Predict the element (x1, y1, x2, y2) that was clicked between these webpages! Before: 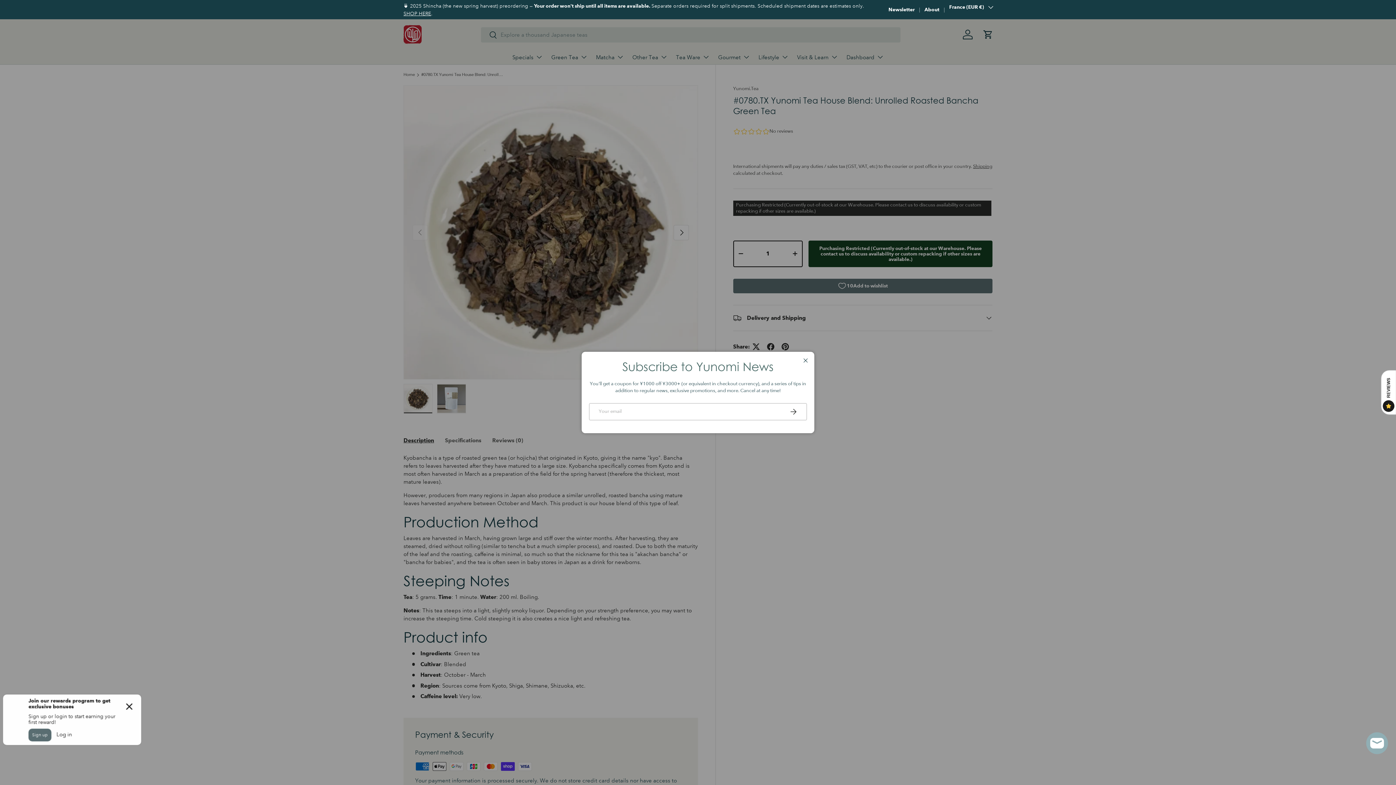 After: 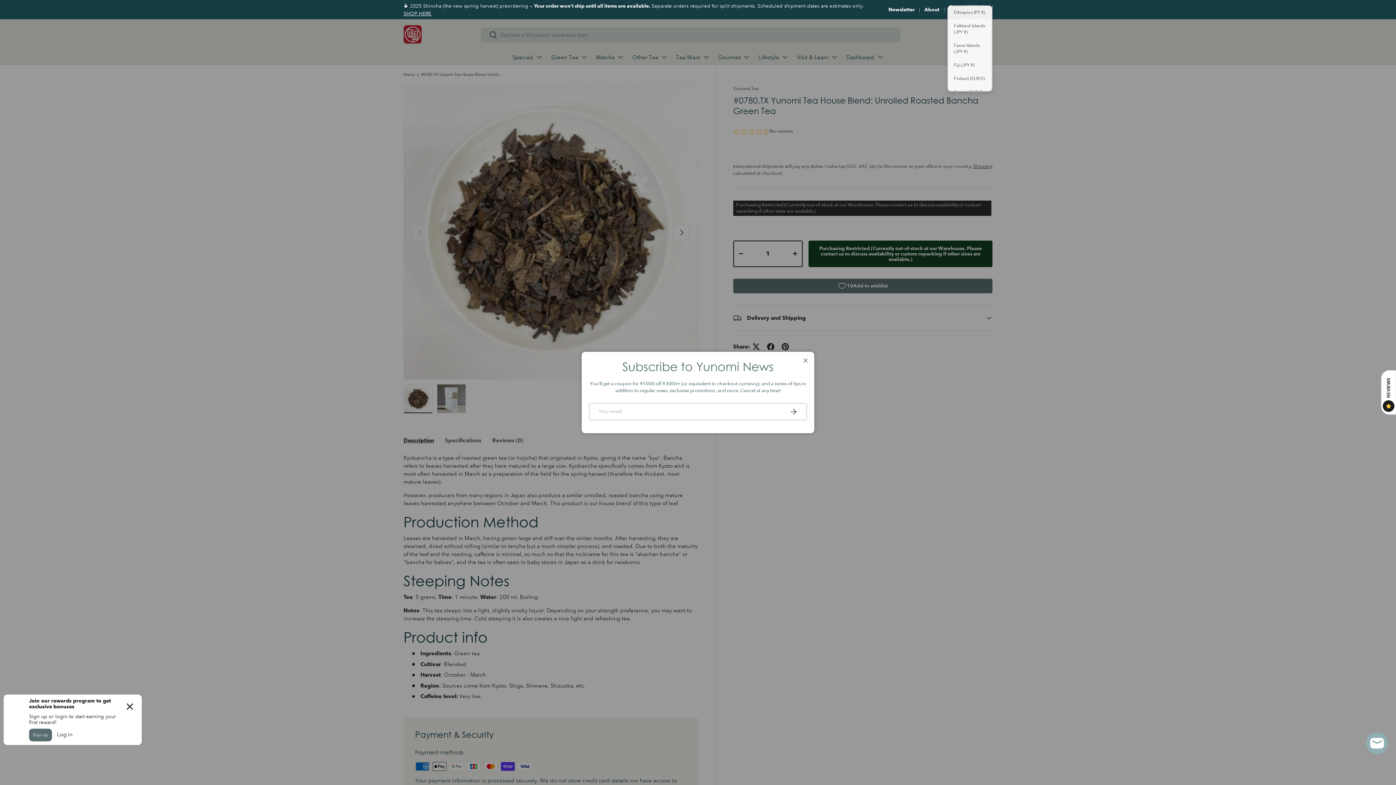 Action: bbox: (949, 3, 992, 10) label: France (EUR €)